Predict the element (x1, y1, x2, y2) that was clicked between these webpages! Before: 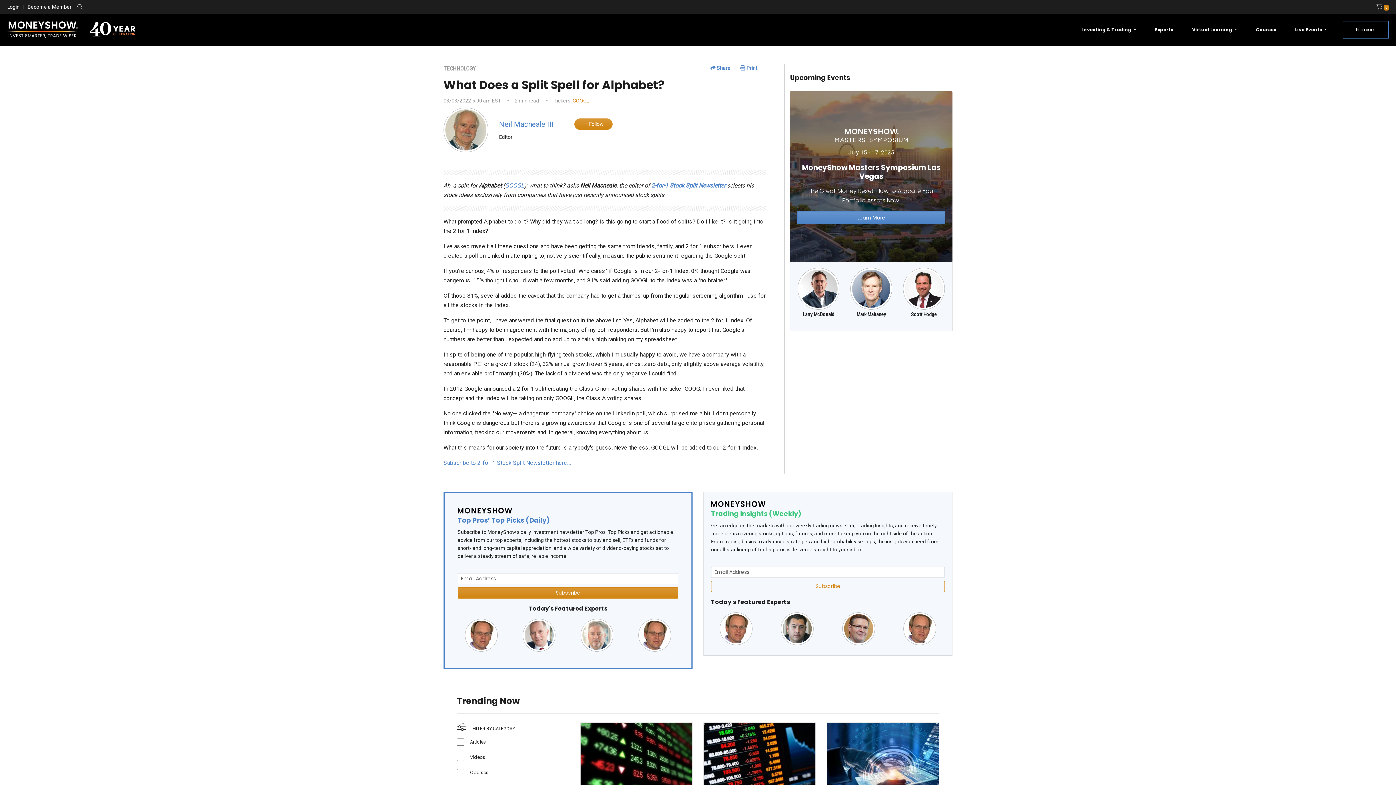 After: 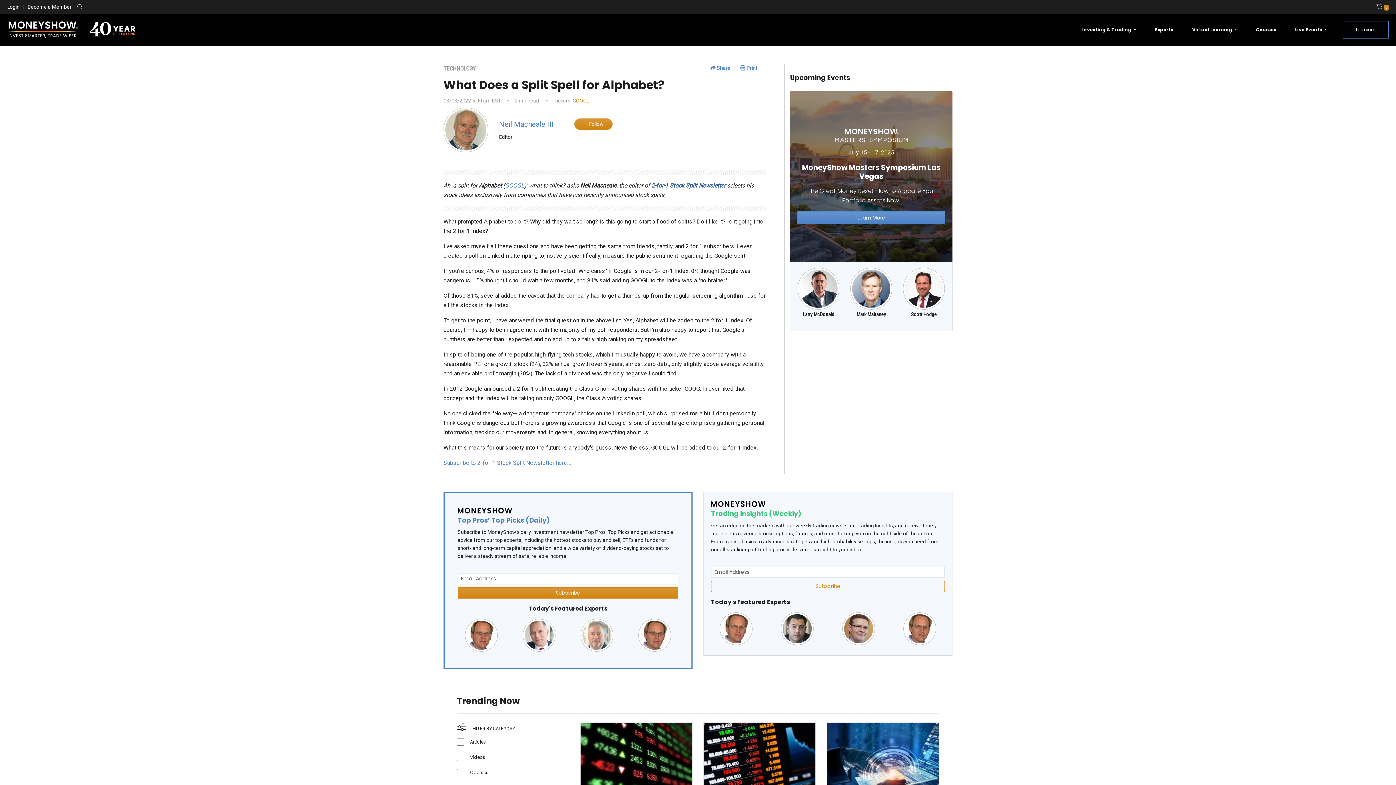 Action: bbox: (651, 182, 725, 188) label: 2-for-1 Stock Split Newsletter